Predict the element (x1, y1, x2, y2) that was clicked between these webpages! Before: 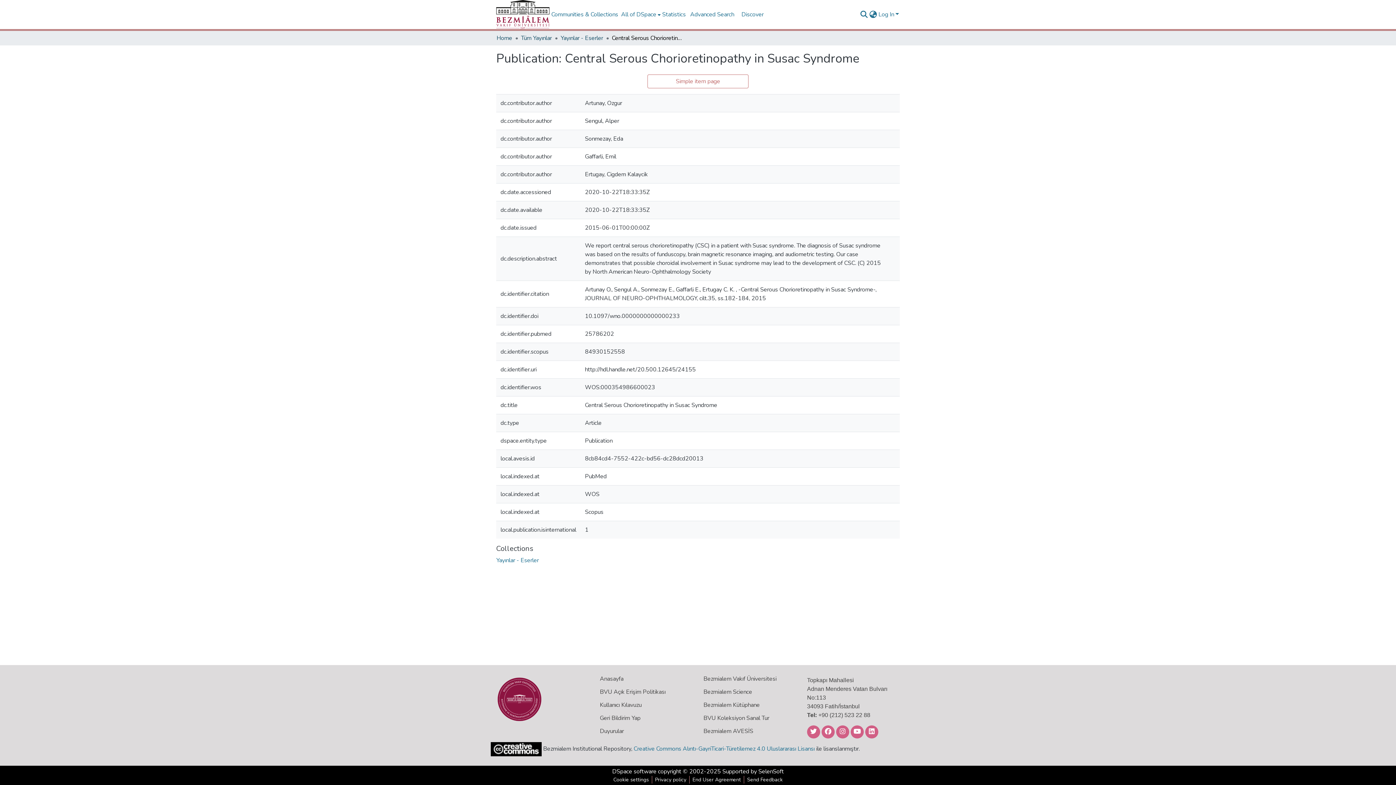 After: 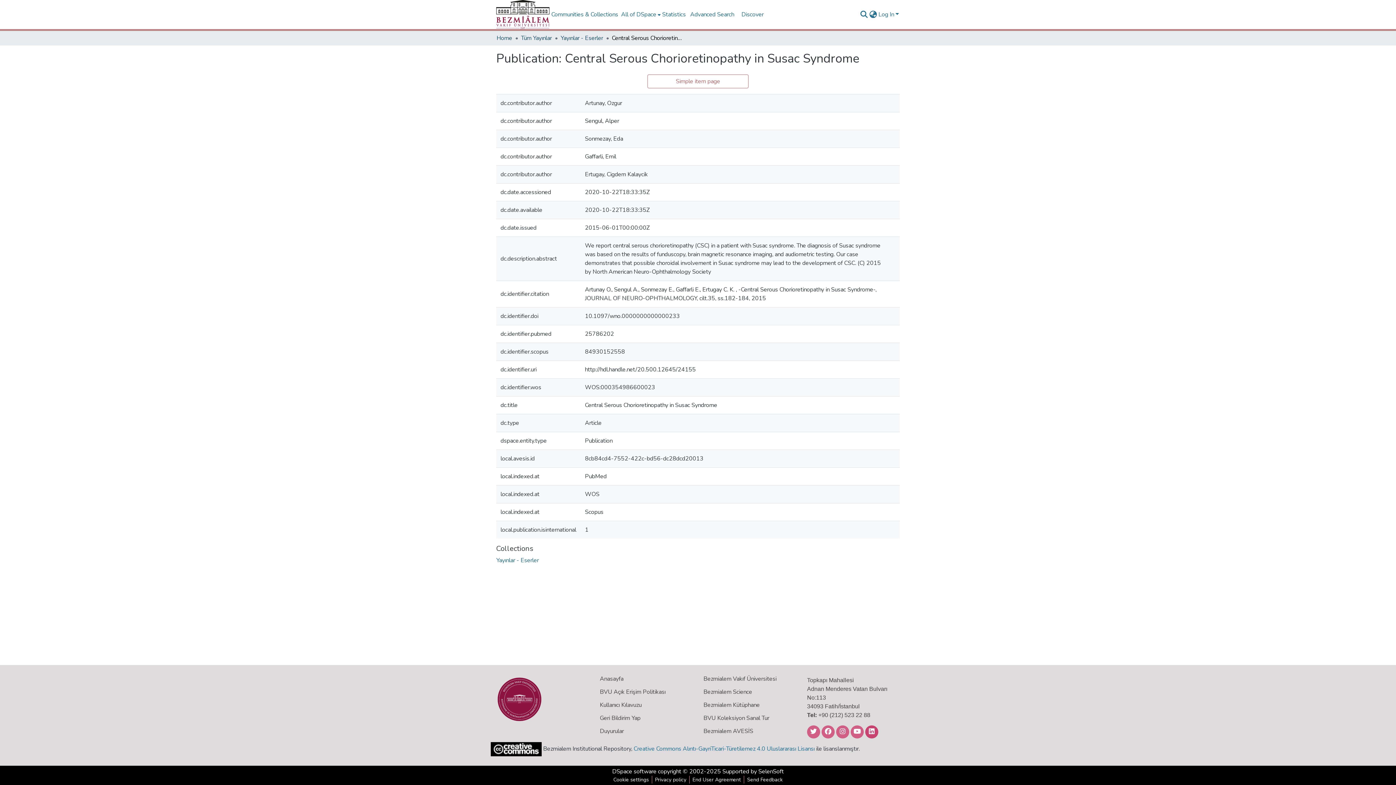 Action: bbox: (865, 725, 878, 738)